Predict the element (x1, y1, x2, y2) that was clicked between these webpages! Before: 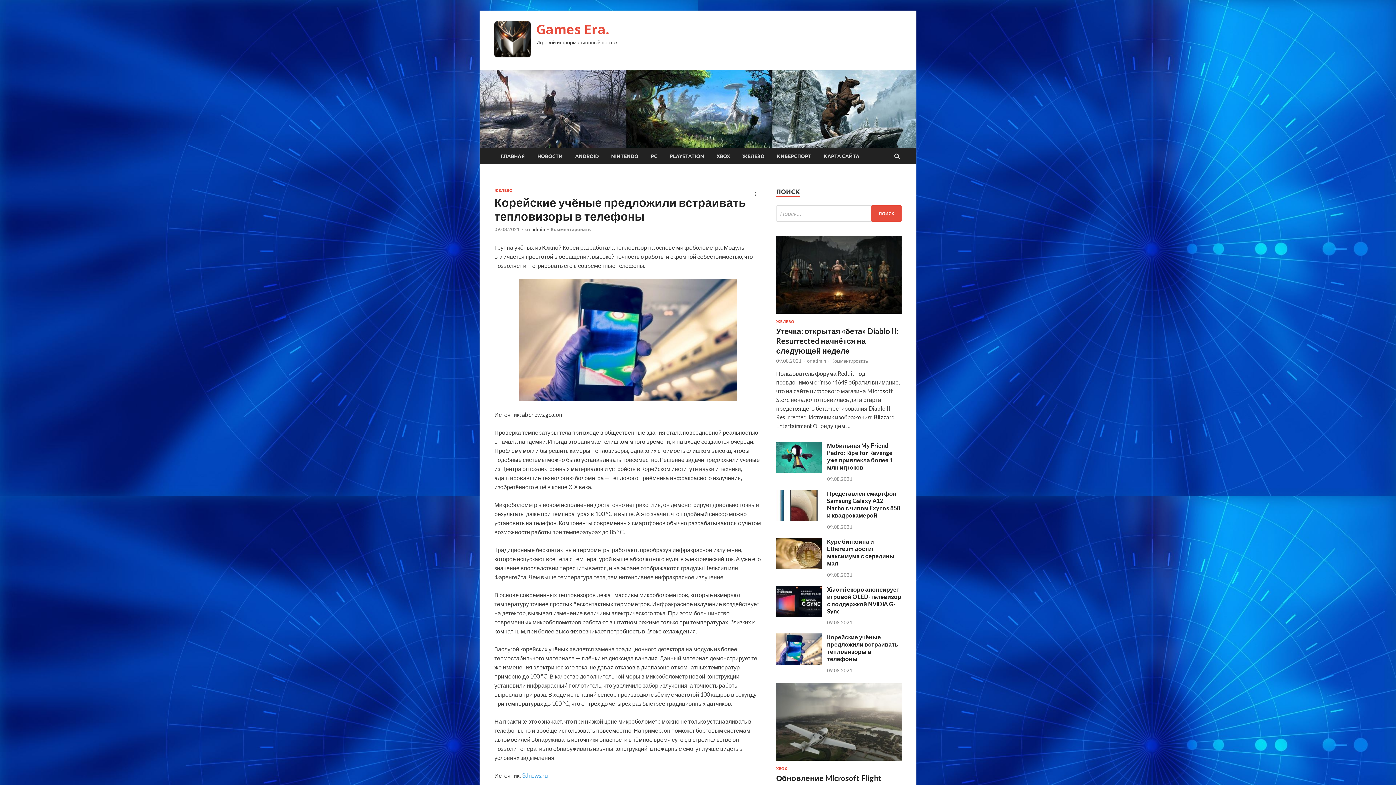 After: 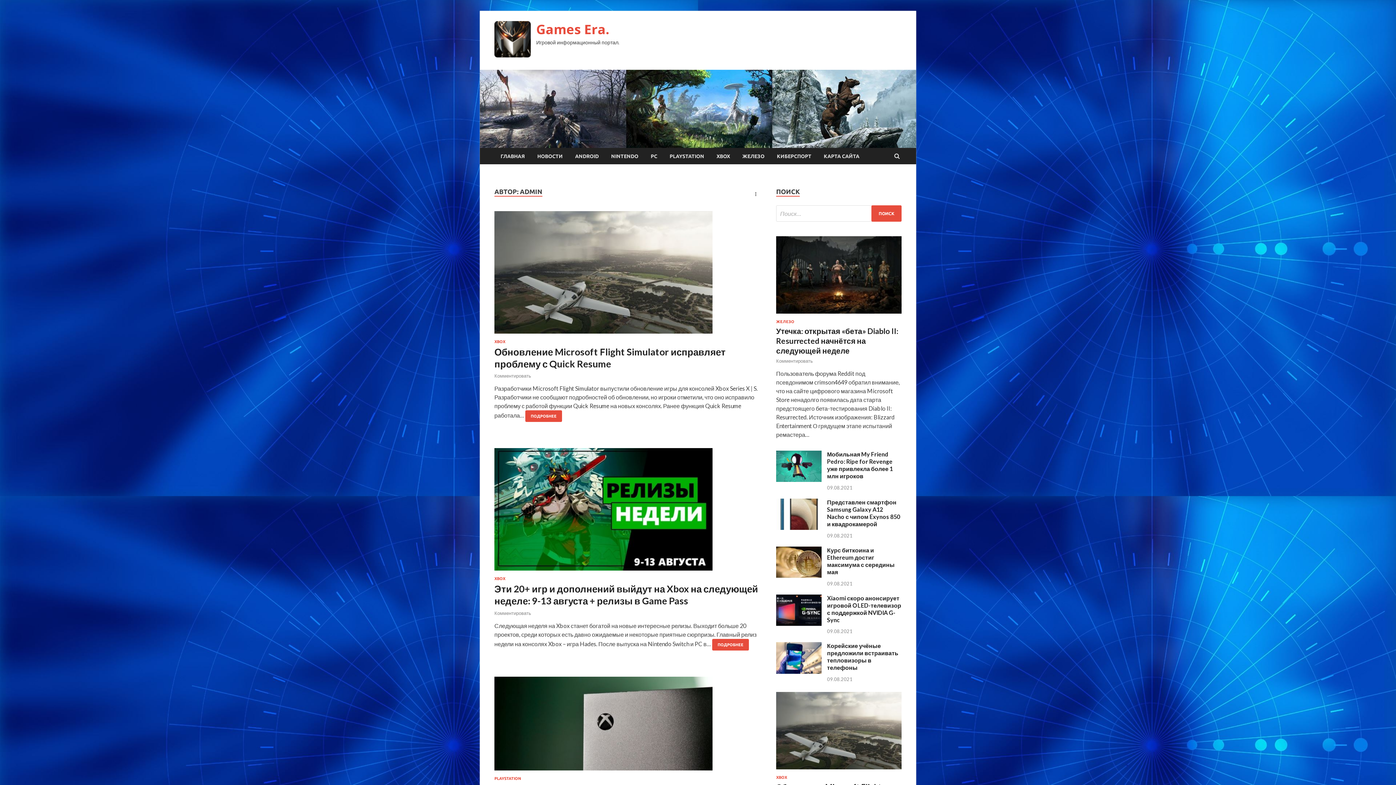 Action: label: admin bbox: (813, 358, 826, 364)